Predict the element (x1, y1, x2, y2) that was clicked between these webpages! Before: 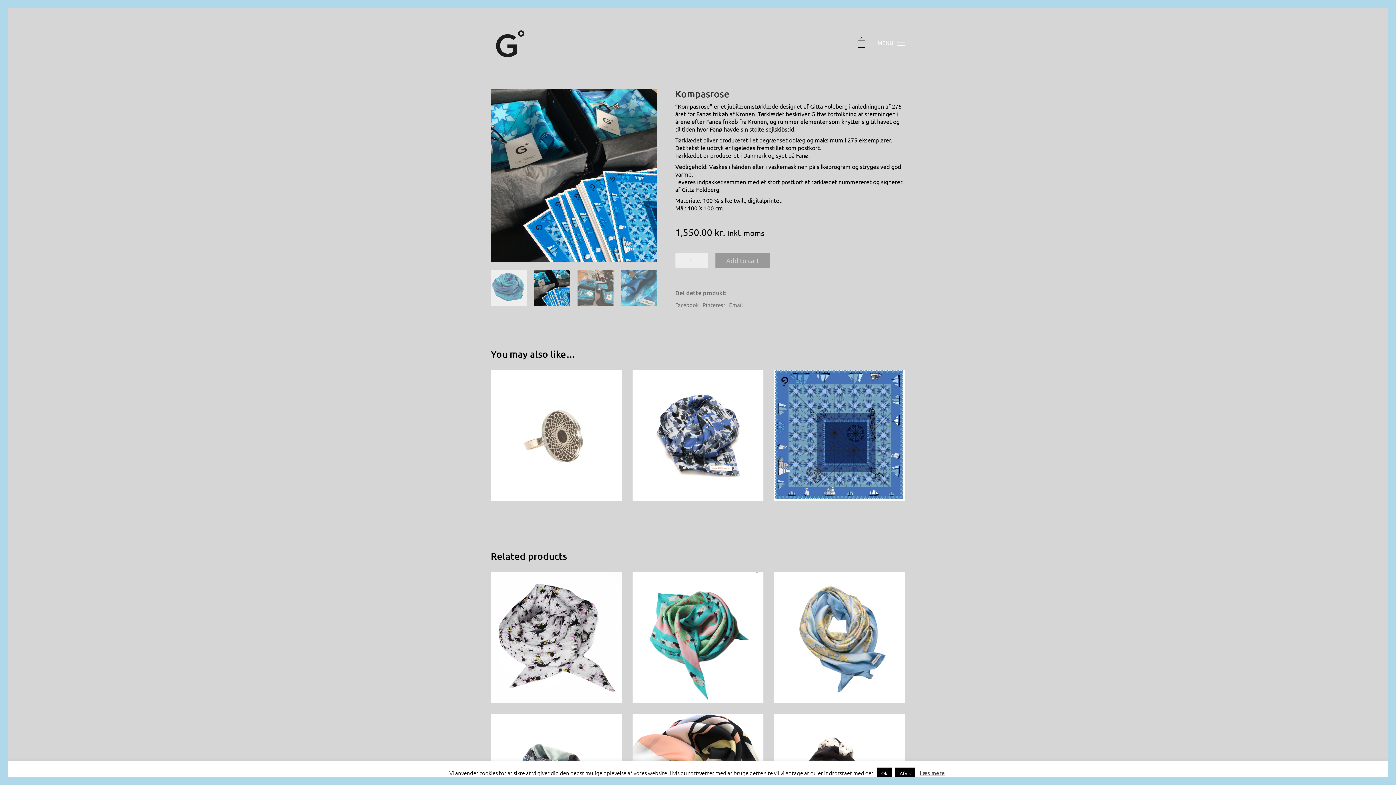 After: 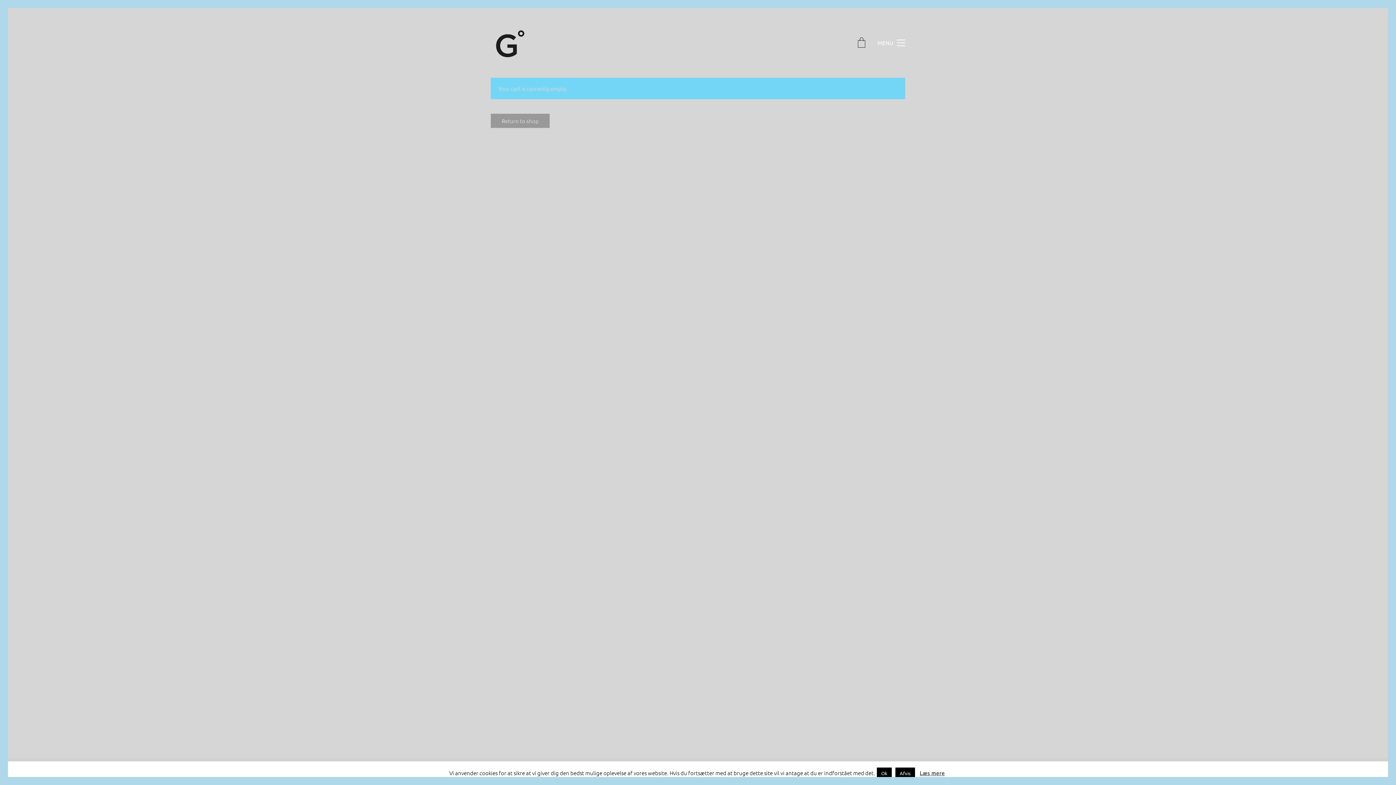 Action: label: Cart bbox: (856, 35, 866, 50)